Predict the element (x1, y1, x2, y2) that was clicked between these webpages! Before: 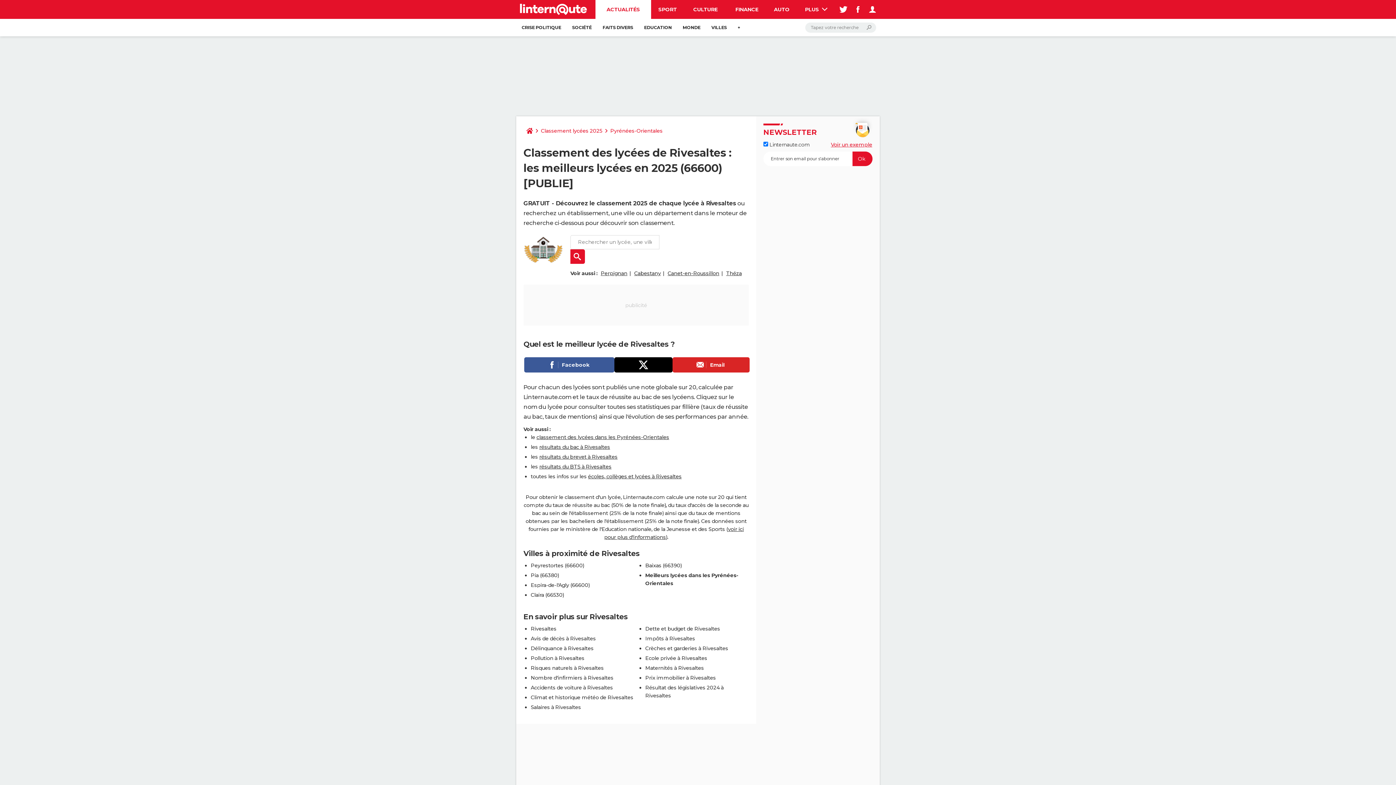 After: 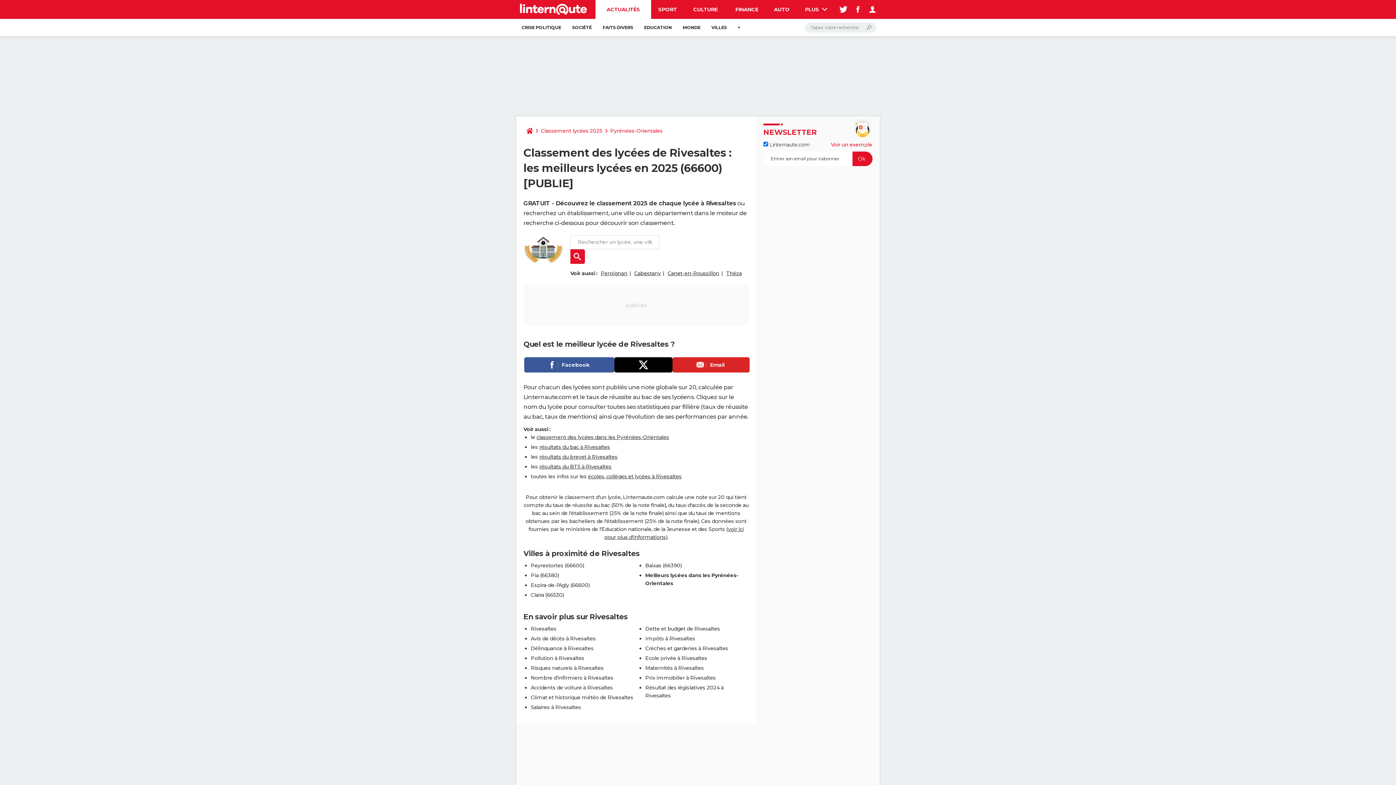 Action: bbox: (831, 141, 872, 148) label: Voir un exemple